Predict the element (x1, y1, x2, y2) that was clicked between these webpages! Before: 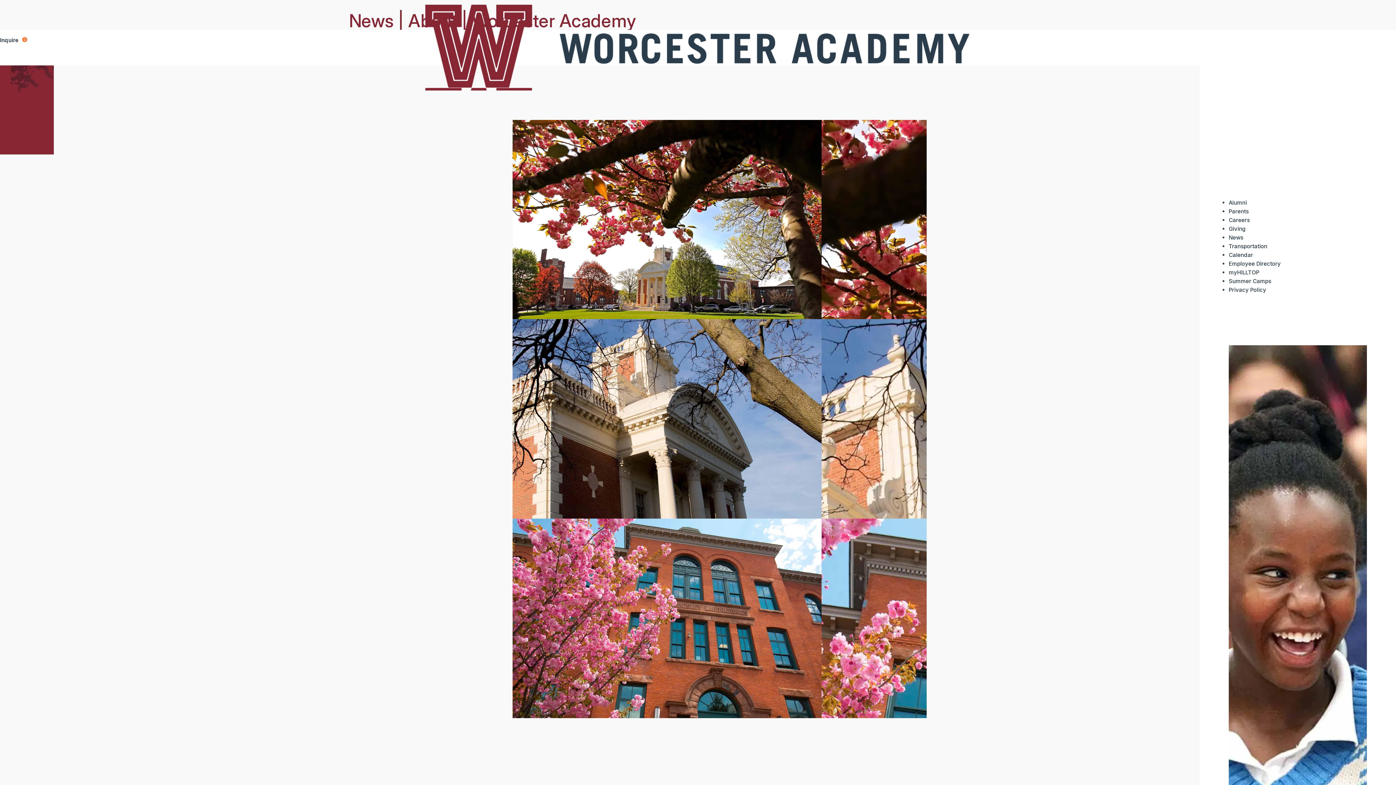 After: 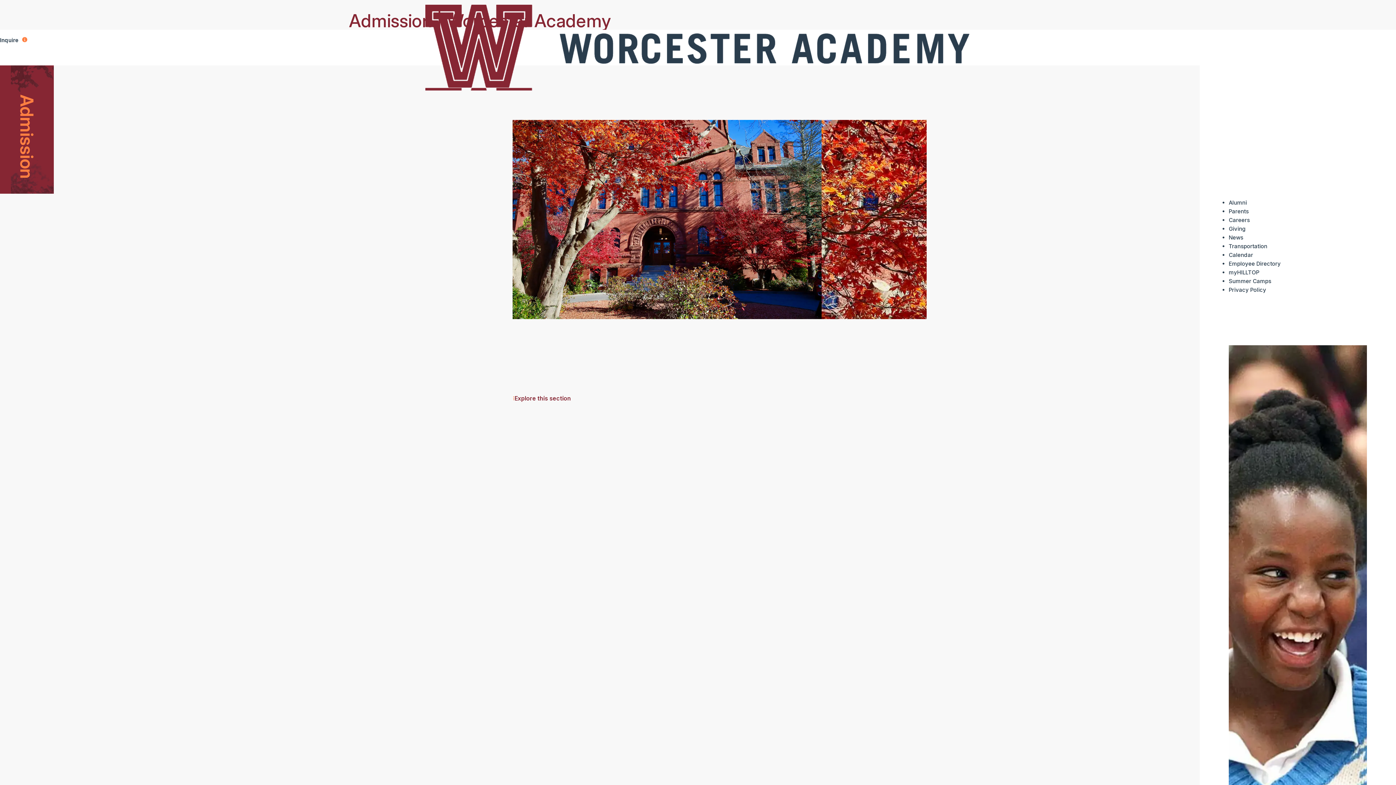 Action: bbox: (1229, 165, 1277, 176) label: Admission